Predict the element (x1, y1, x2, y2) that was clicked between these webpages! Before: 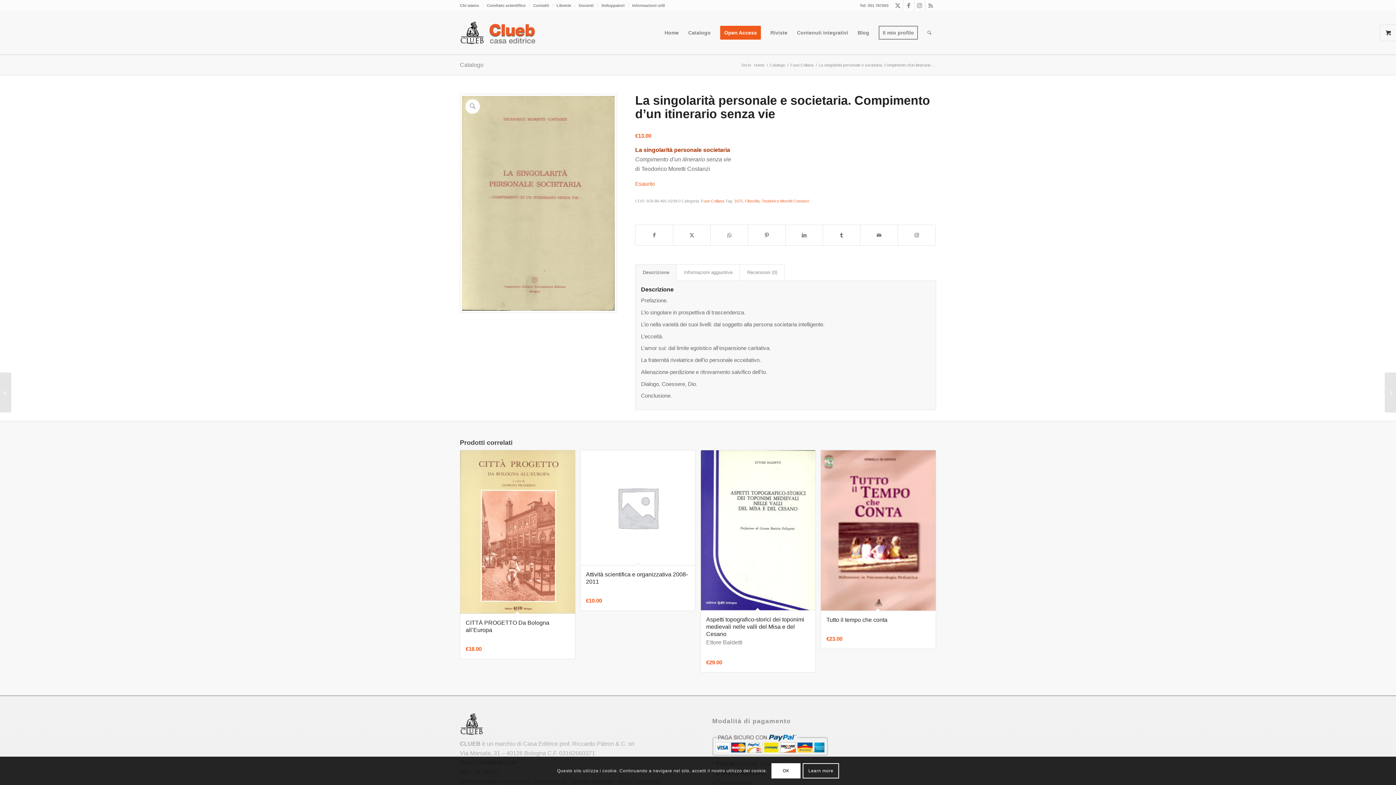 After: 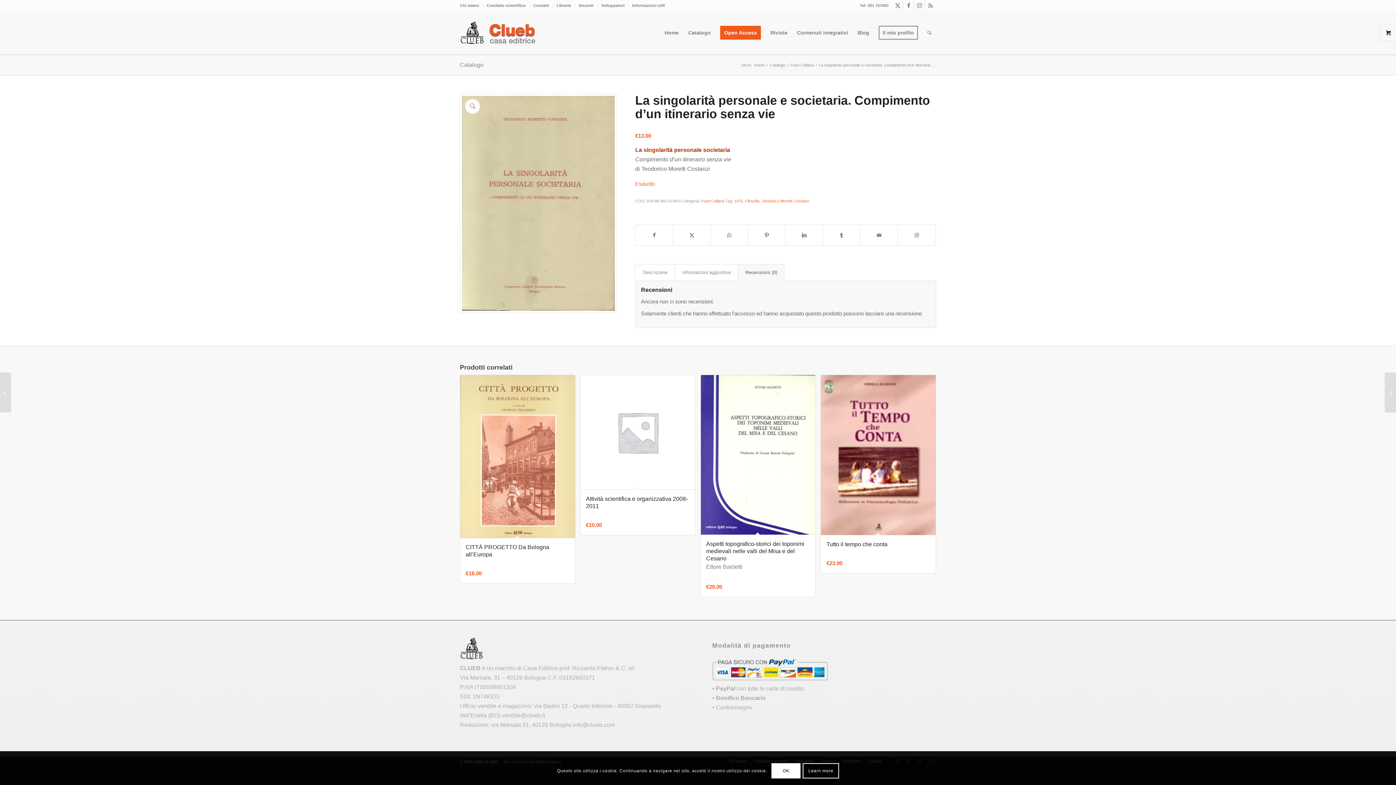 Action: label: Recensioni (0) bbox: (739, 264, 784, 280)